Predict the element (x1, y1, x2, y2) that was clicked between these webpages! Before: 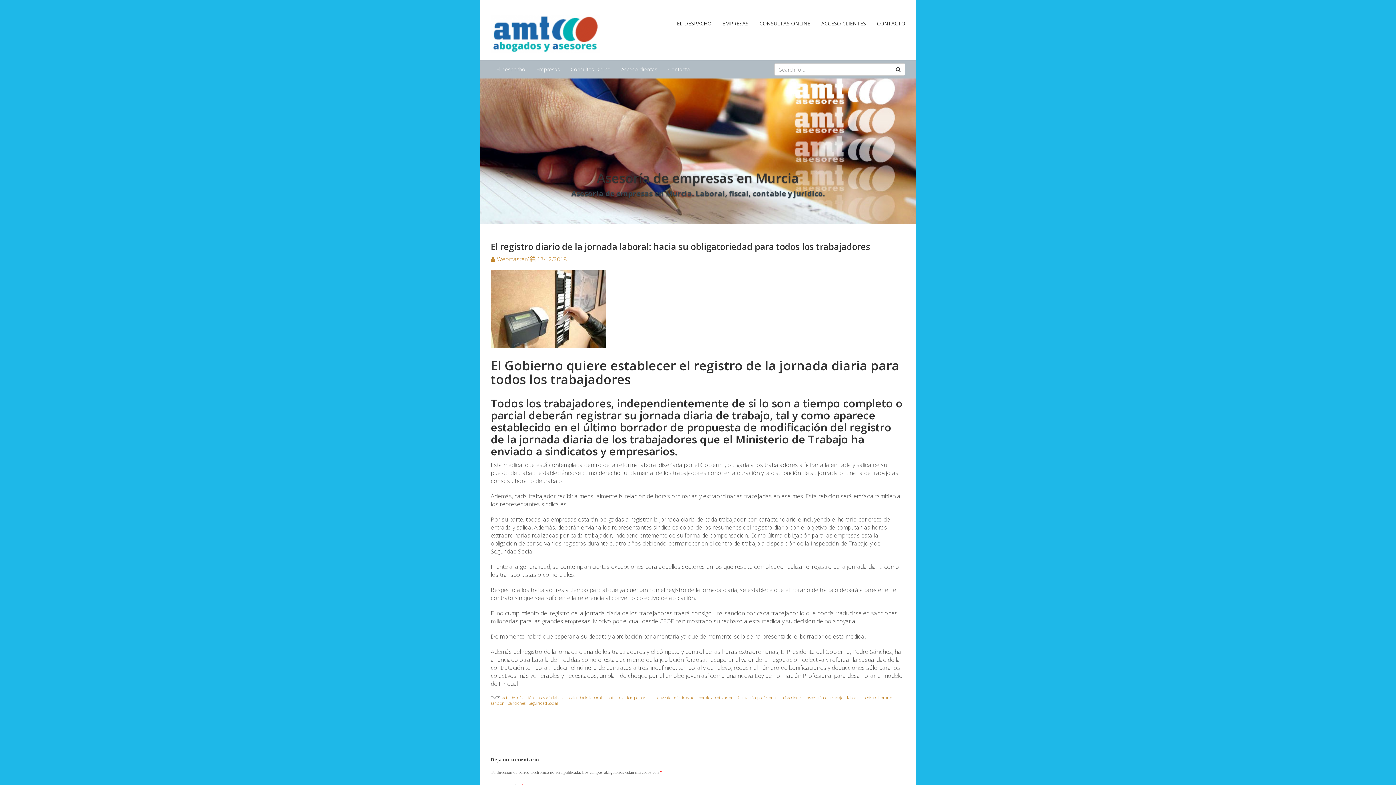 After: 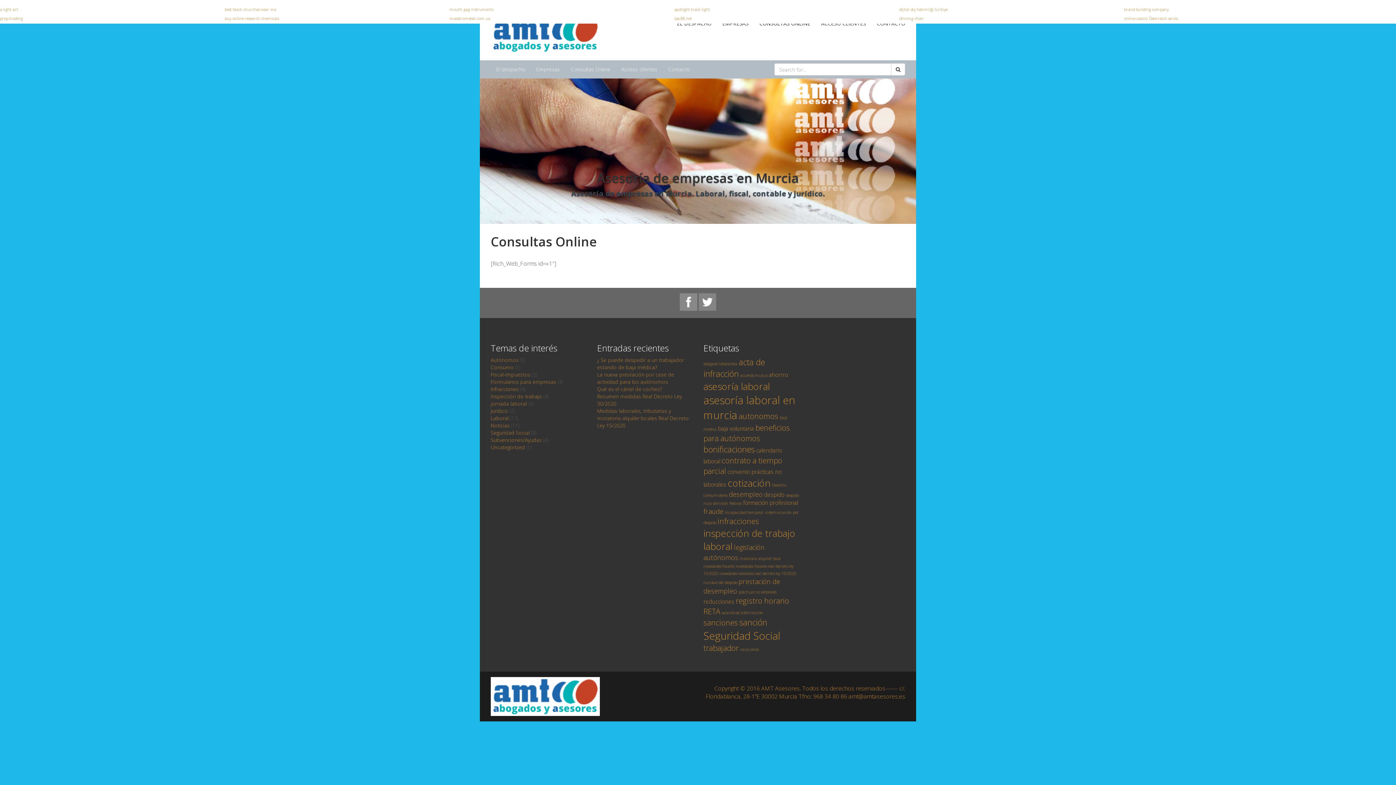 Action: label: Consultas Online bbox: (565, 60, 616, 78)